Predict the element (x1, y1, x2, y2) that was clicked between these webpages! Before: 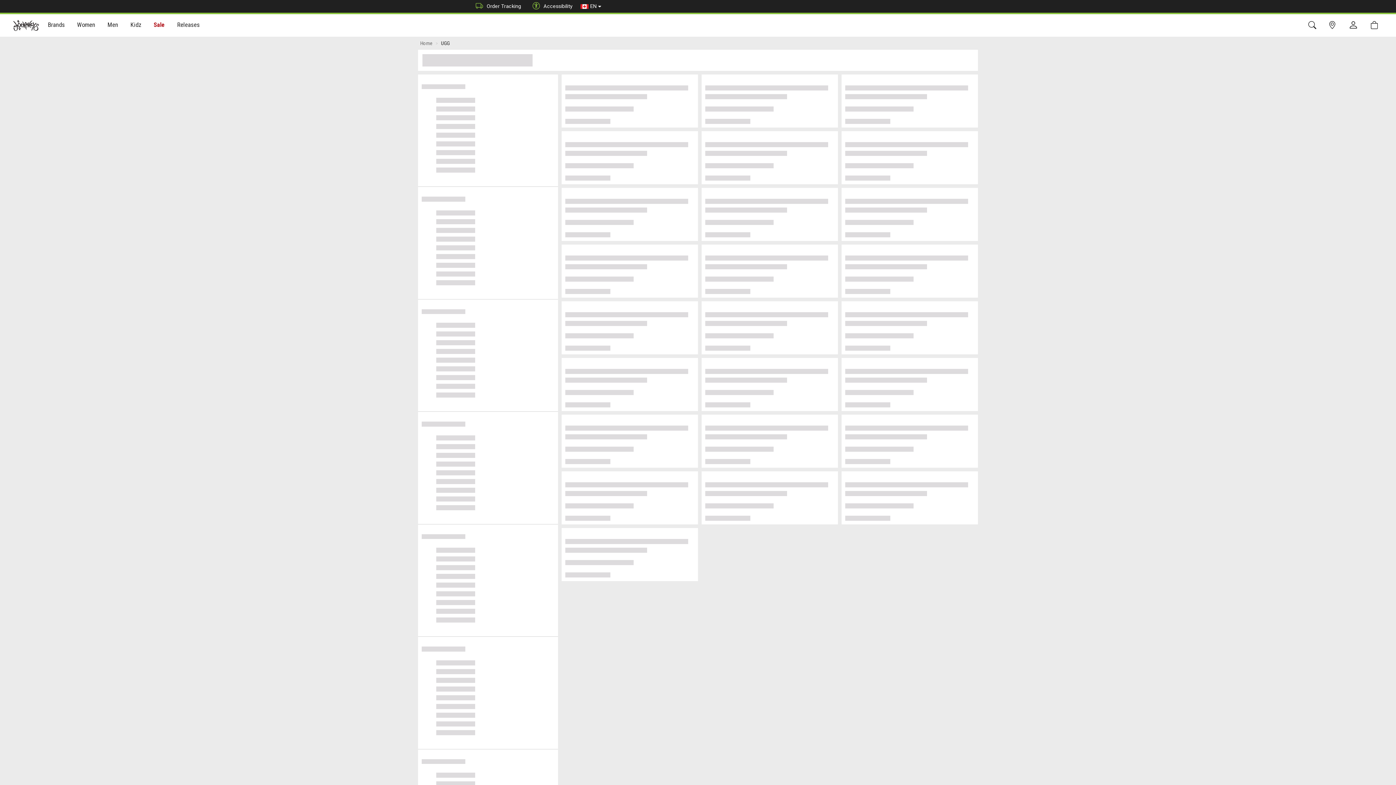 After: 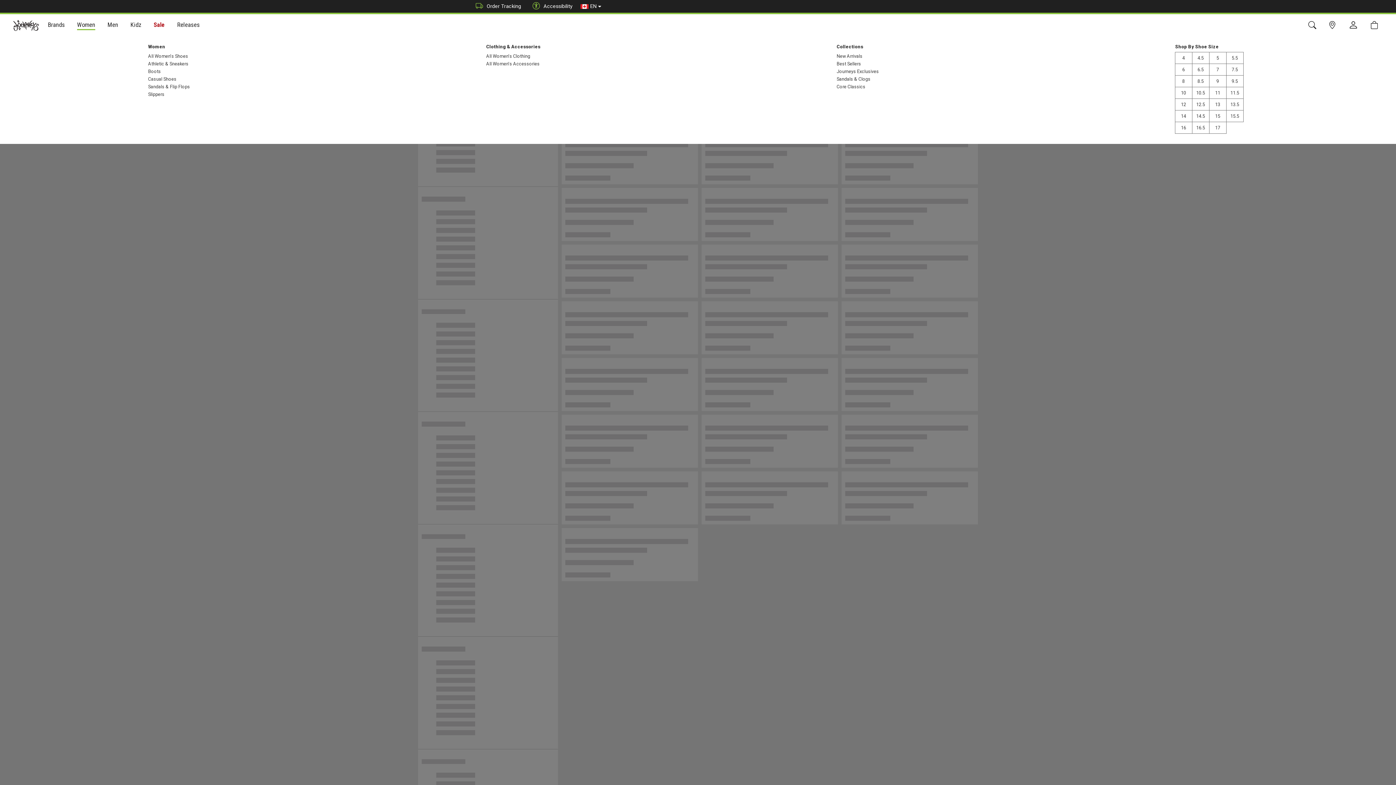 Action: bbox: (71, 14, 101, 36) label: Women